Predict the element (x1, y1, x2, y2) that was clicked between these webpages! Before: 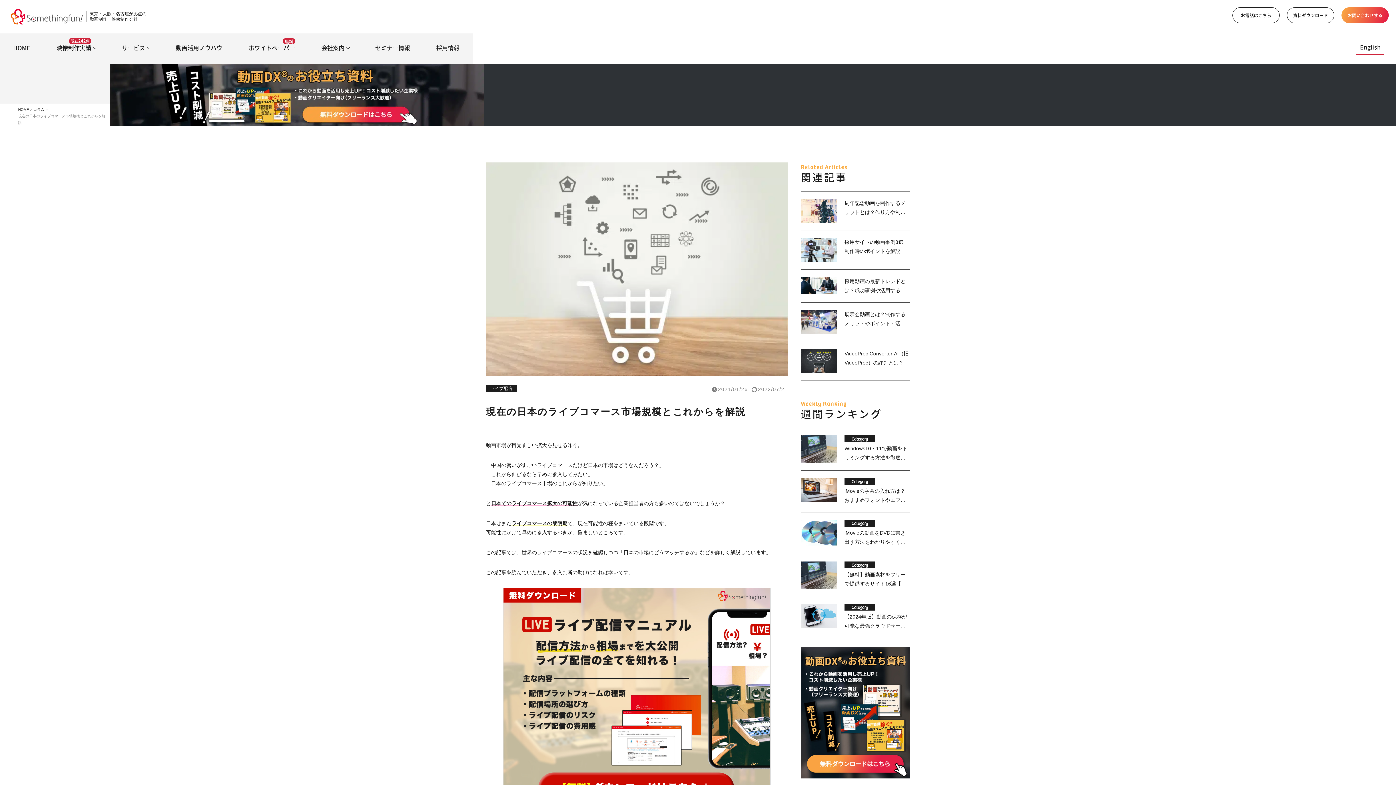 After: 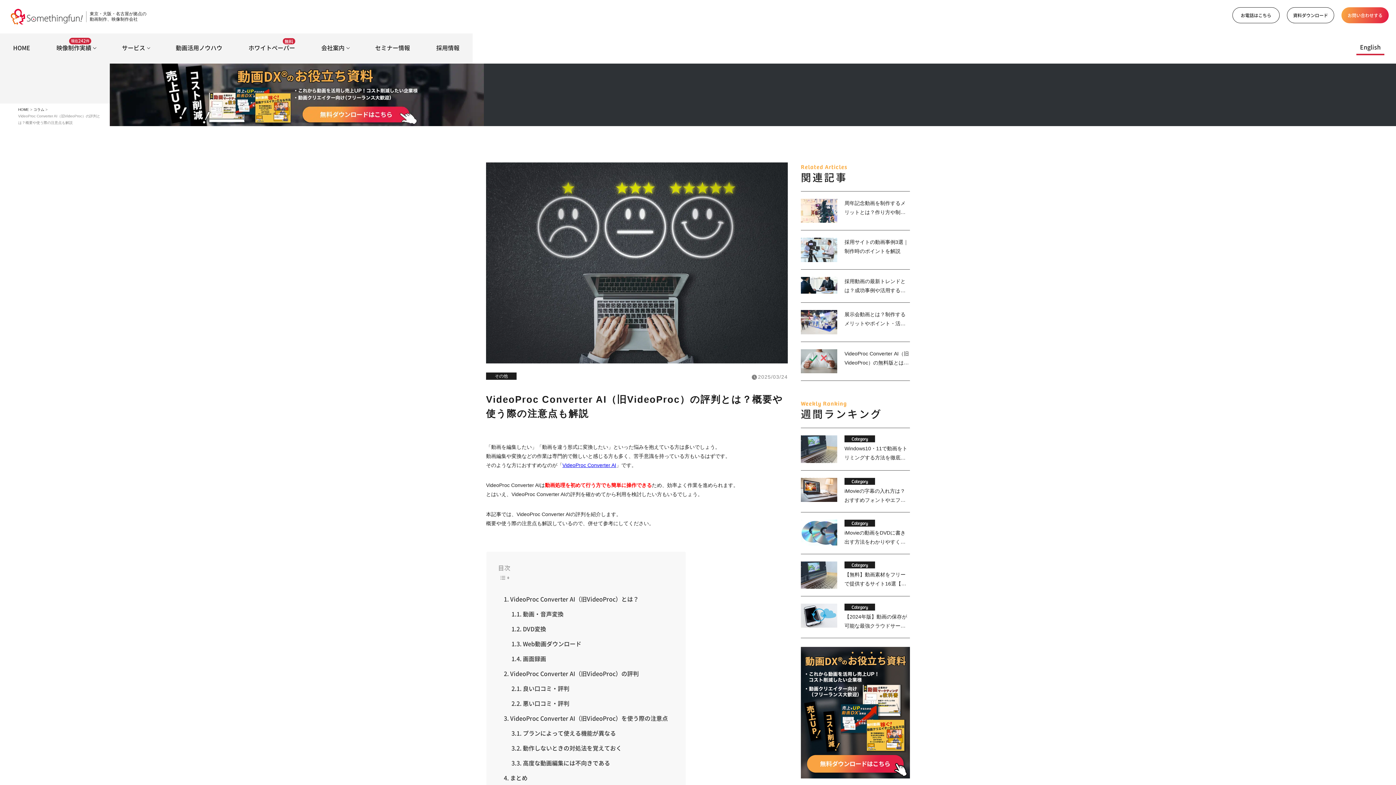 Action: bbox: (844, 350, 909, 374) label: VideoProc Converter AI（旧VideoProc）の評判とは？概要や使う際の注意点も解説